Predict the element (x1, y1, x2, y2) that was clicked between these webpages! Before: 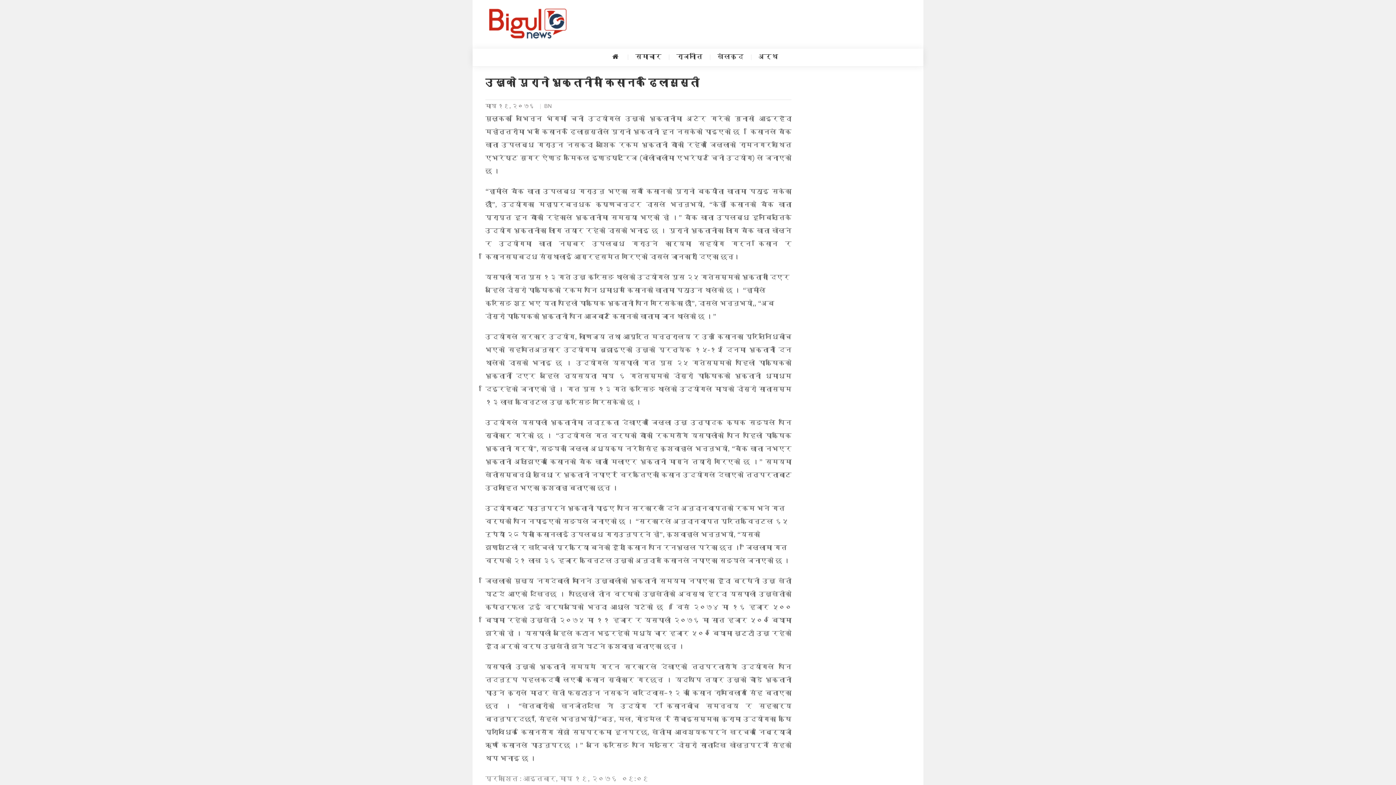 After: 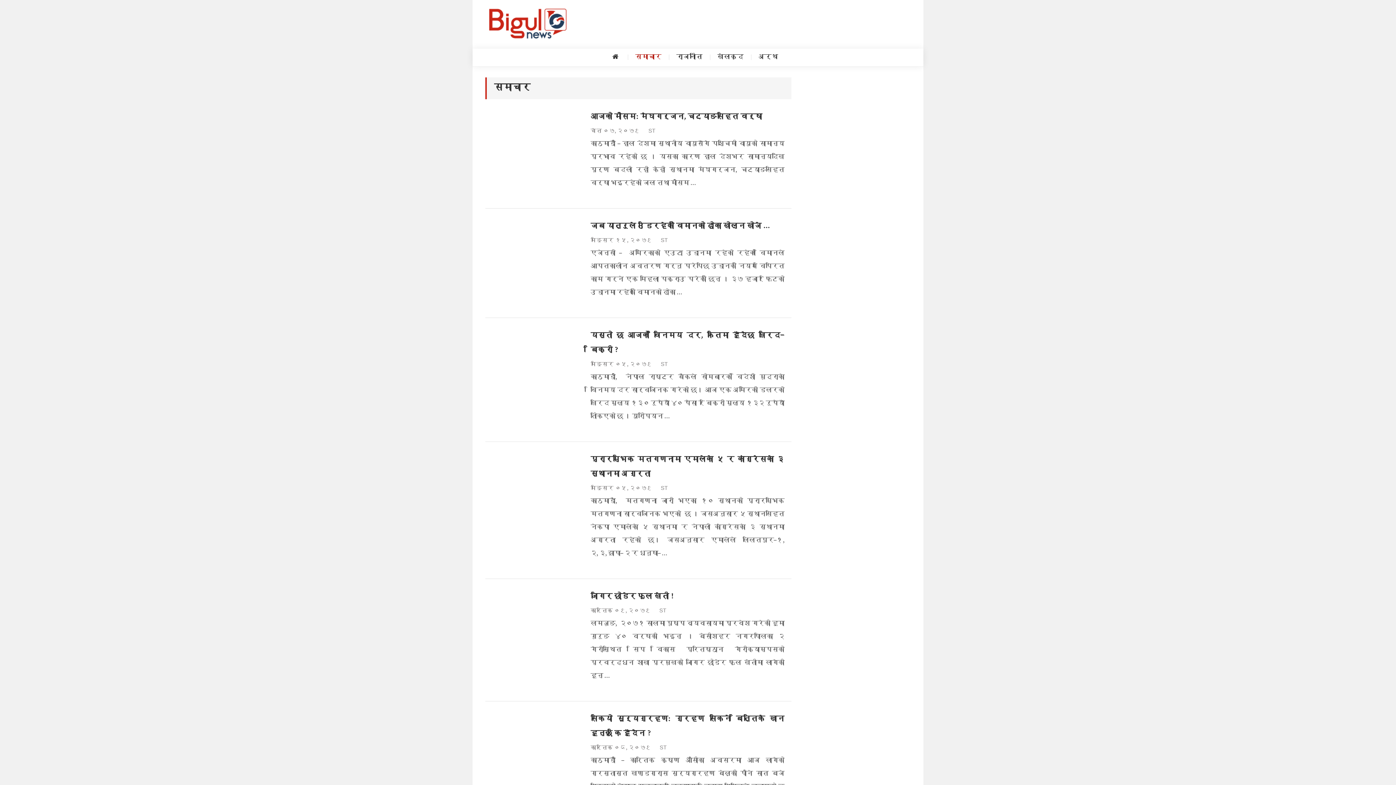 Action: label: समाचार bbox: (627, 54, 668, 60)